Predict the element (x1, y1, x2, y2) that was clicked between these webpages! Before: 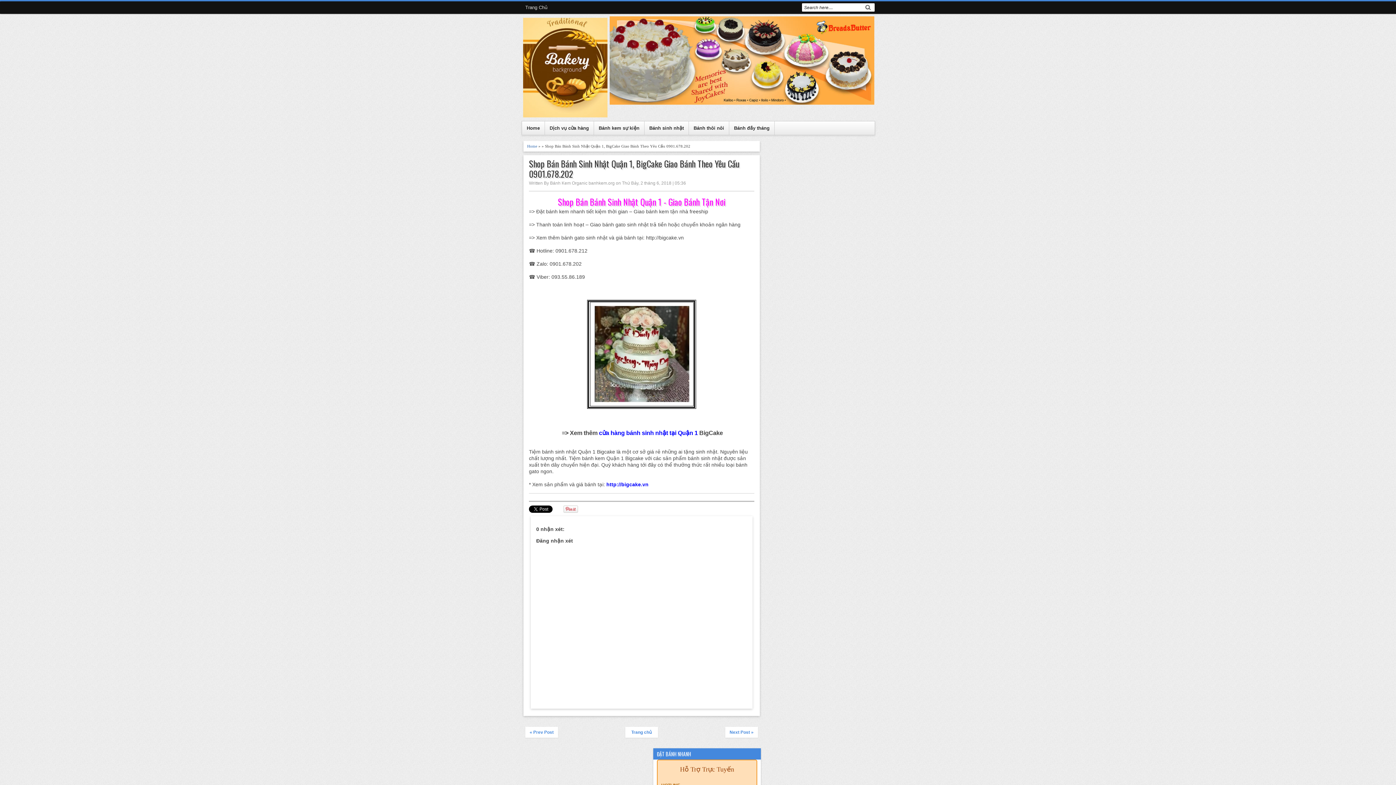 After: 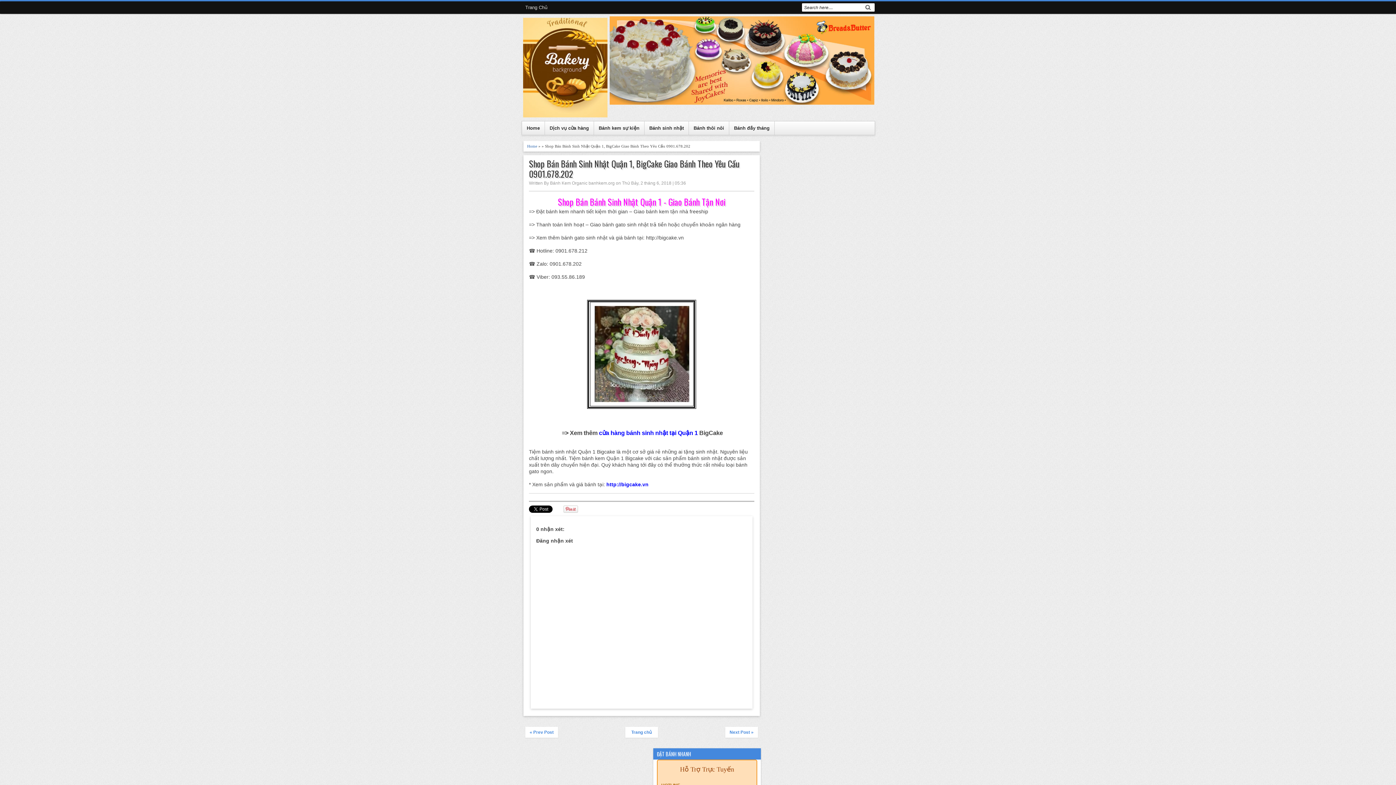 Action: label: Shop Bán Bánh Sinh Nhật Quận 1, BigCake Giao Bánh Theo Yêu Cầu 0901.678.202 bbox: (529, 158, 754, 178)